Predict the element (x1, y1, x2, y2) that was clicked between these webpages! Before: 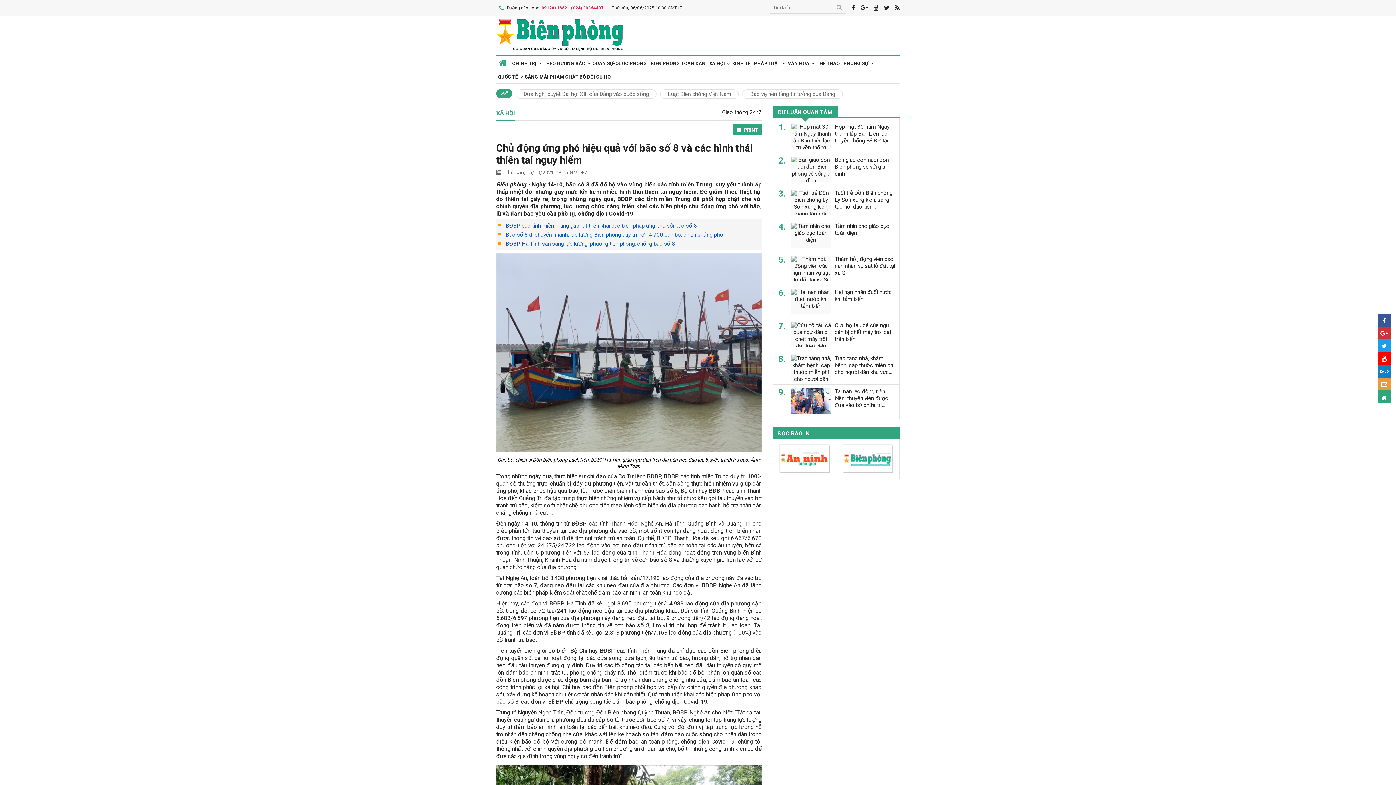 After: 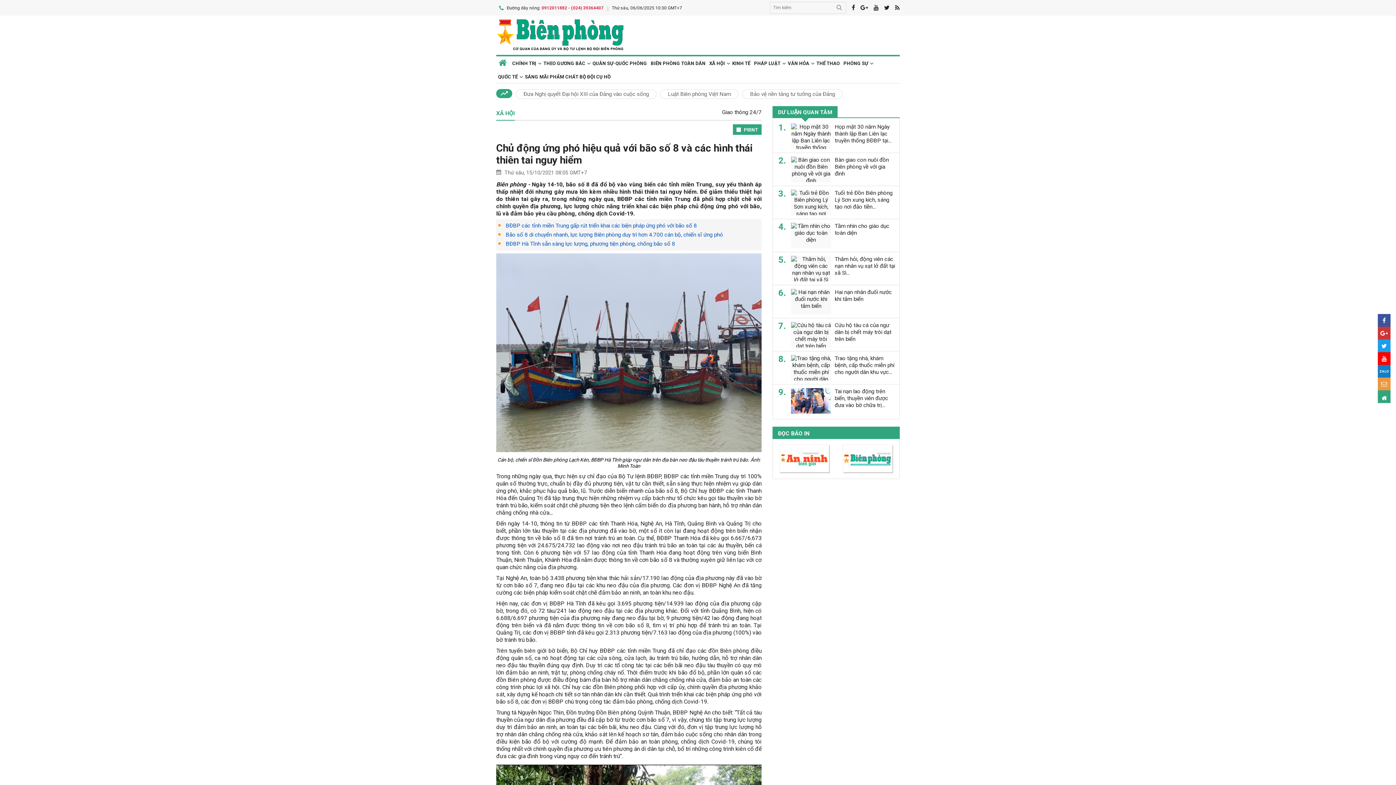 Action: bbox: (1378, 377, 1390, 390)